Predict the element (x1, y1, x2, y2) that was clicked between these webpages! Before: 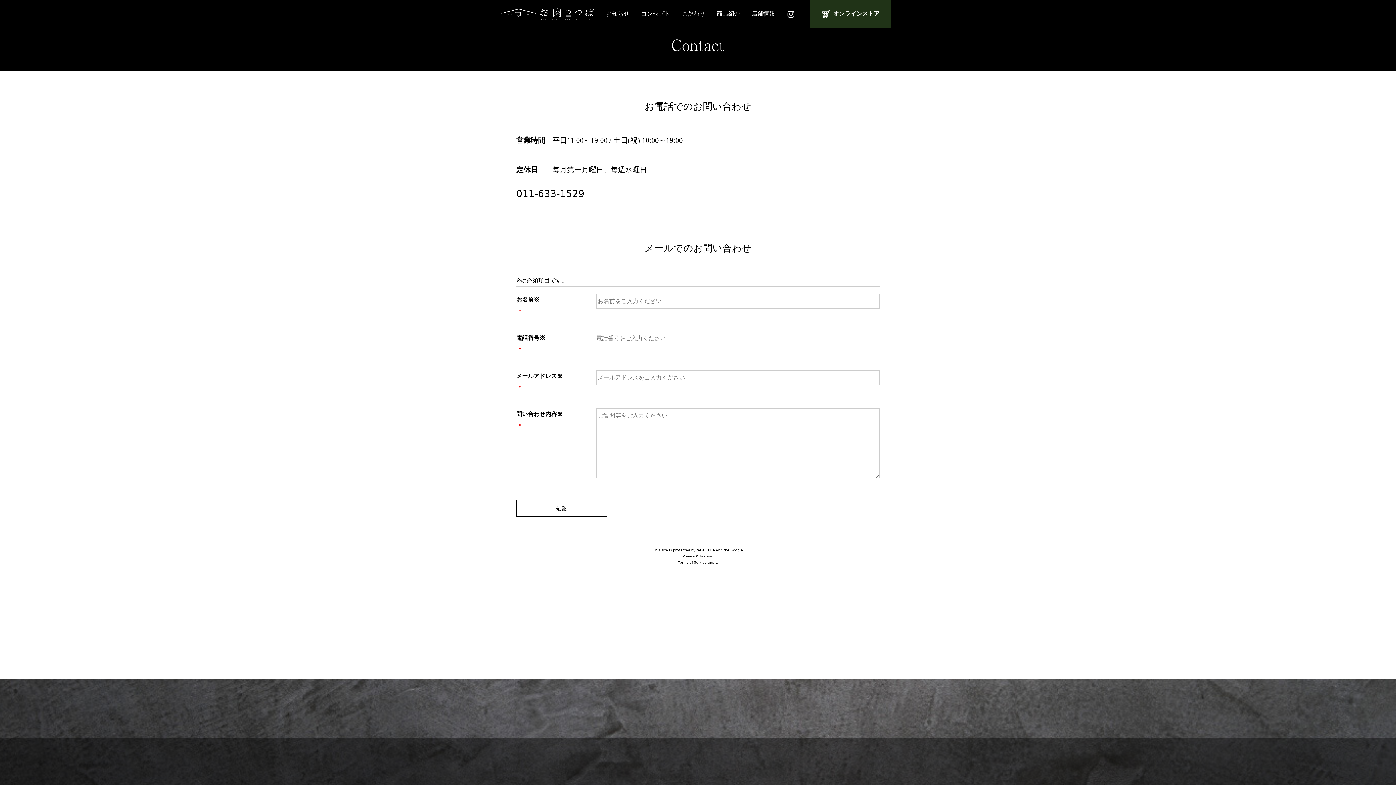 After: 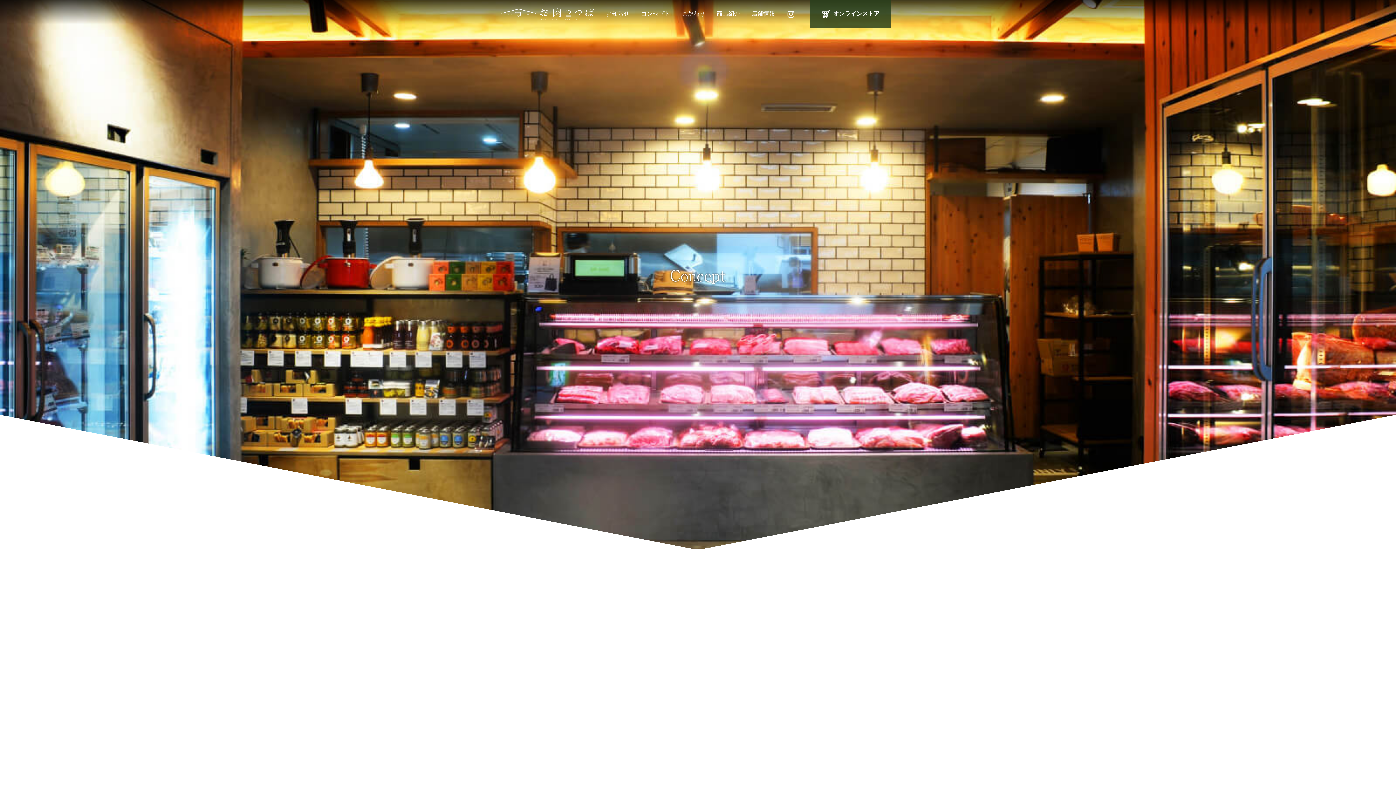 Action: bbox: (641, 0, 670, 27) label: コンセプト